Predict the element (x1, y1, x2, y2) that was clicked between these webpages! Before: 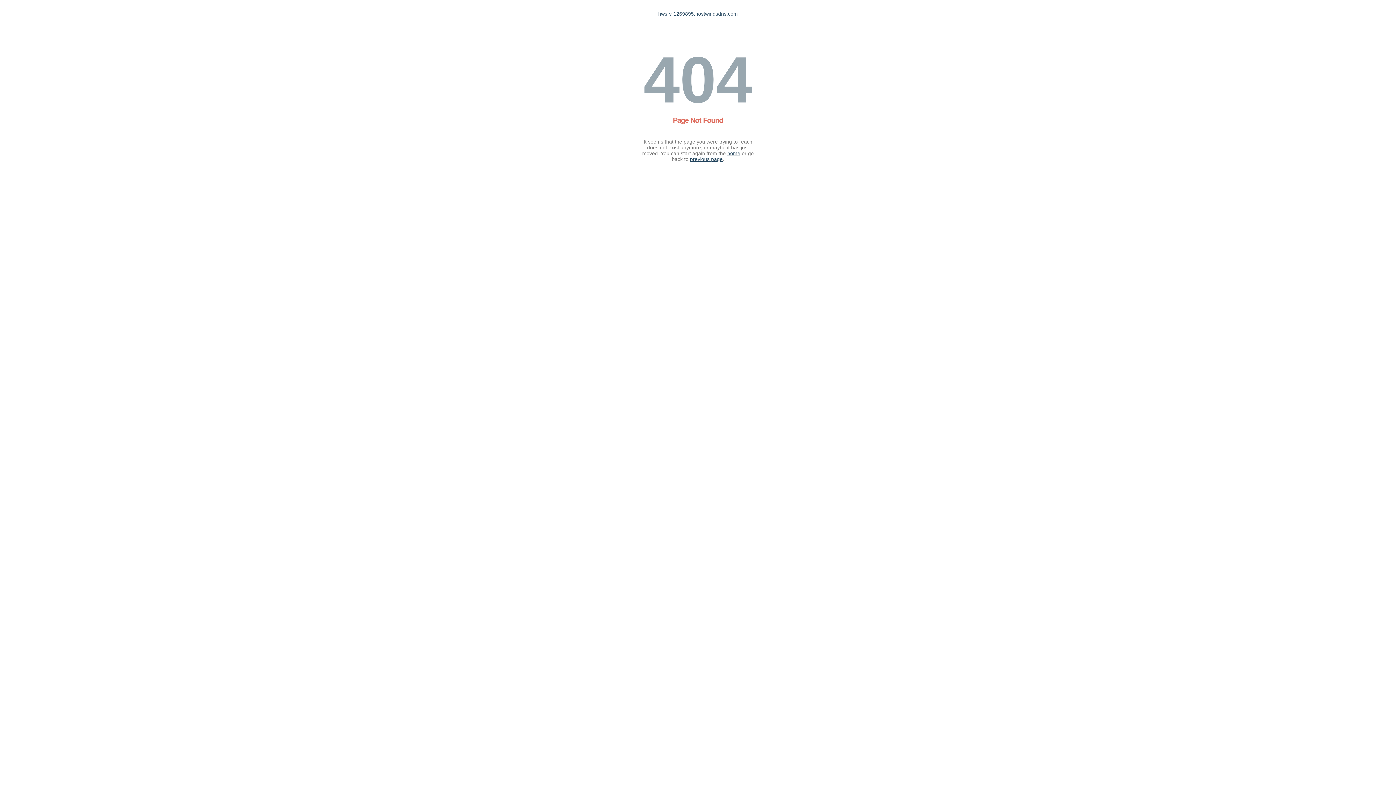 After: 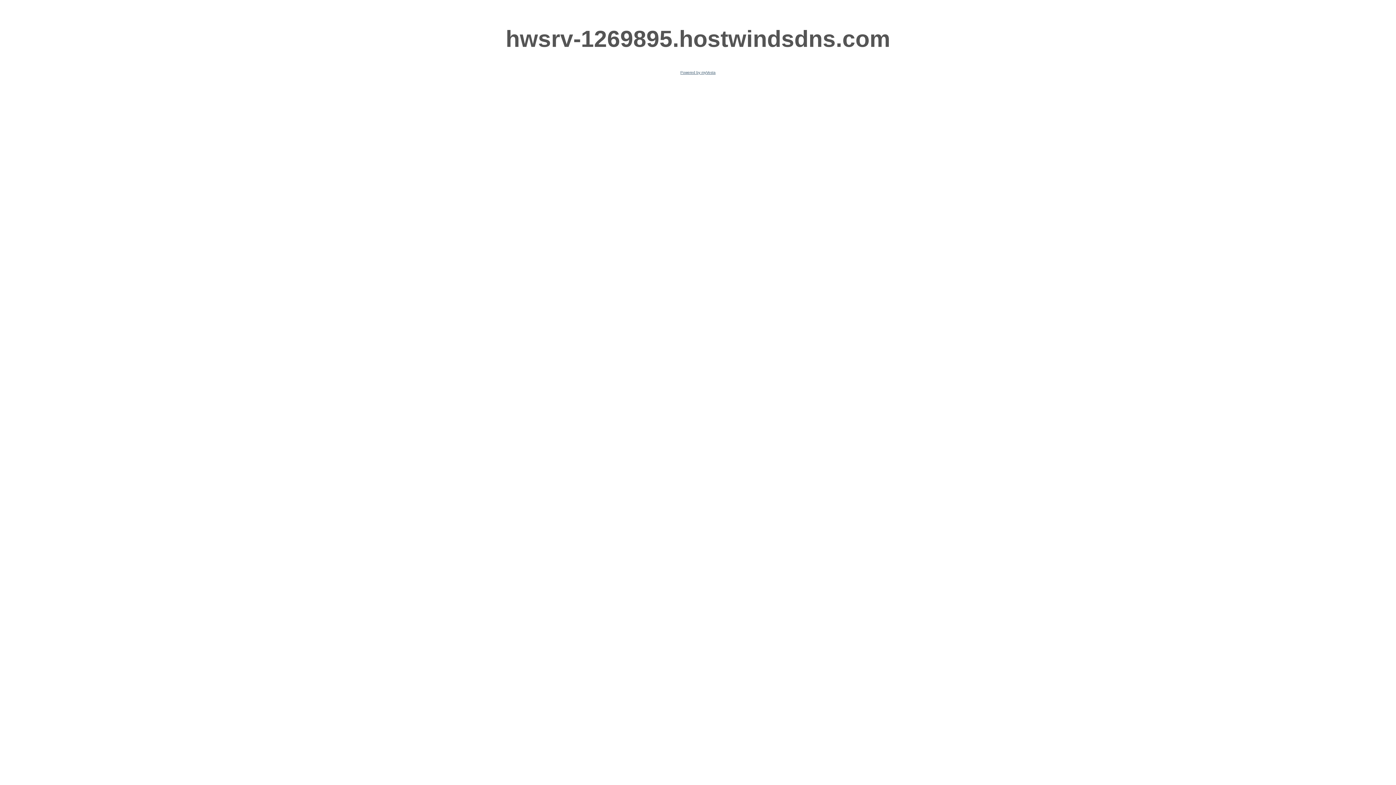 Action: bbox: (727, 150, 740, 156) label: home